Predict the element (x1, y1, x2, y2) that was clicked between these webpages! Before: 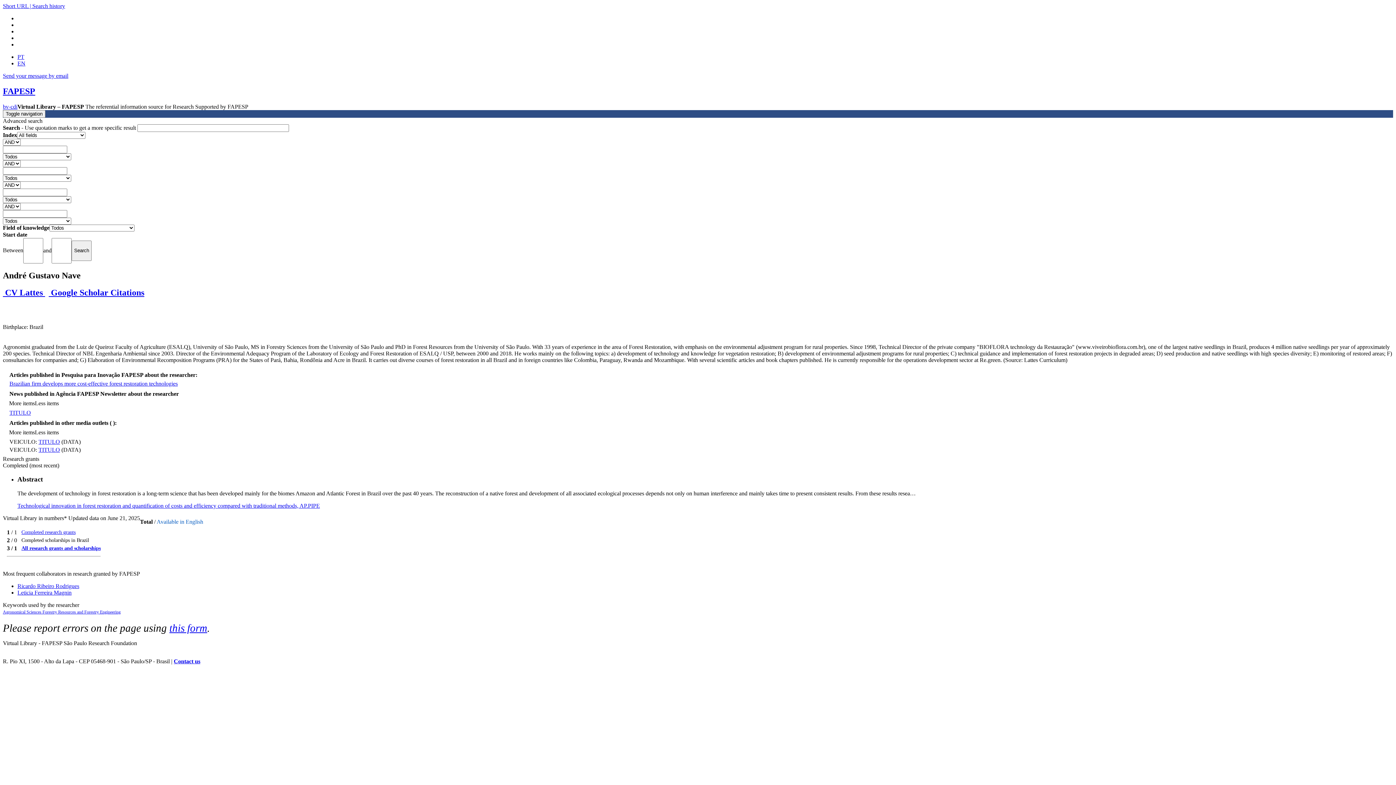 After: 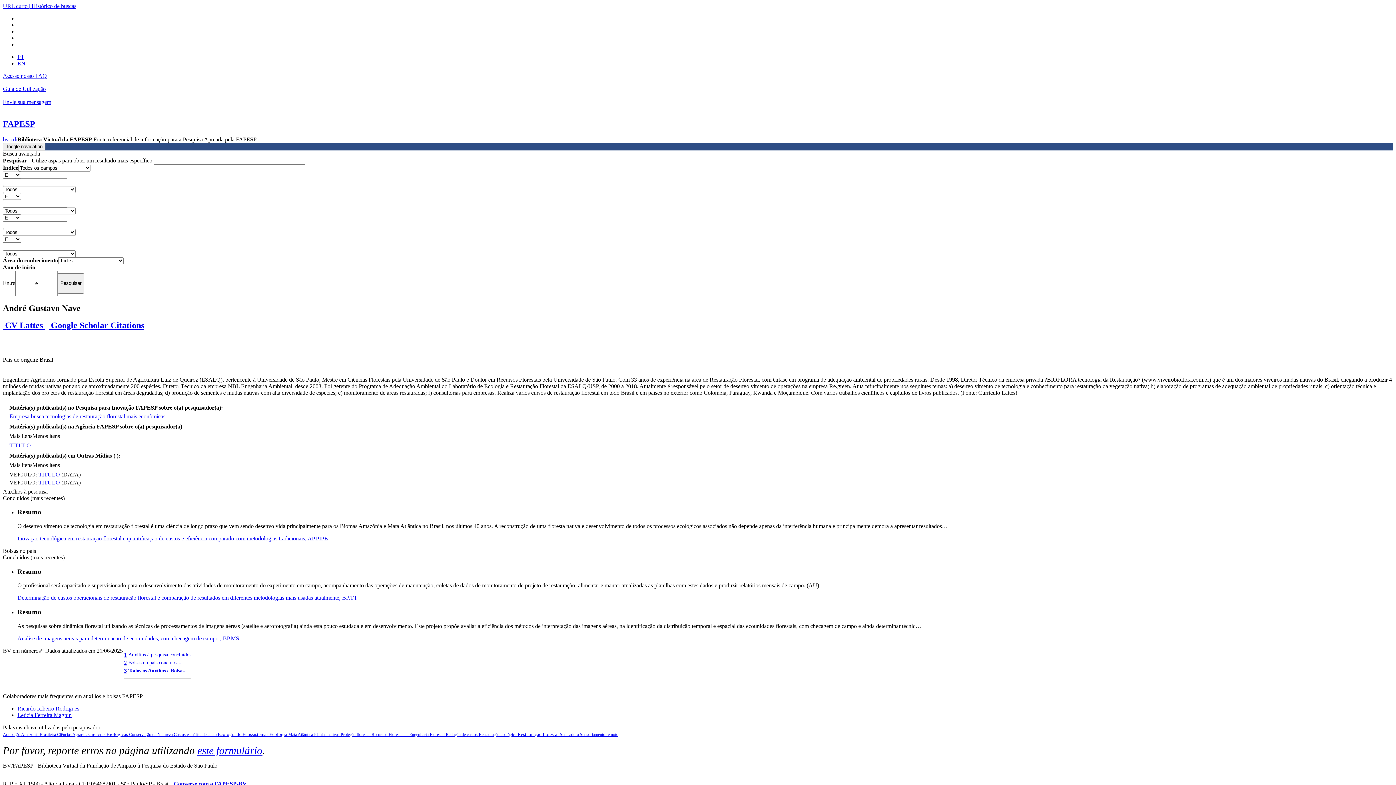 Action: label: PT bbox: (17, 53, 24, 60)